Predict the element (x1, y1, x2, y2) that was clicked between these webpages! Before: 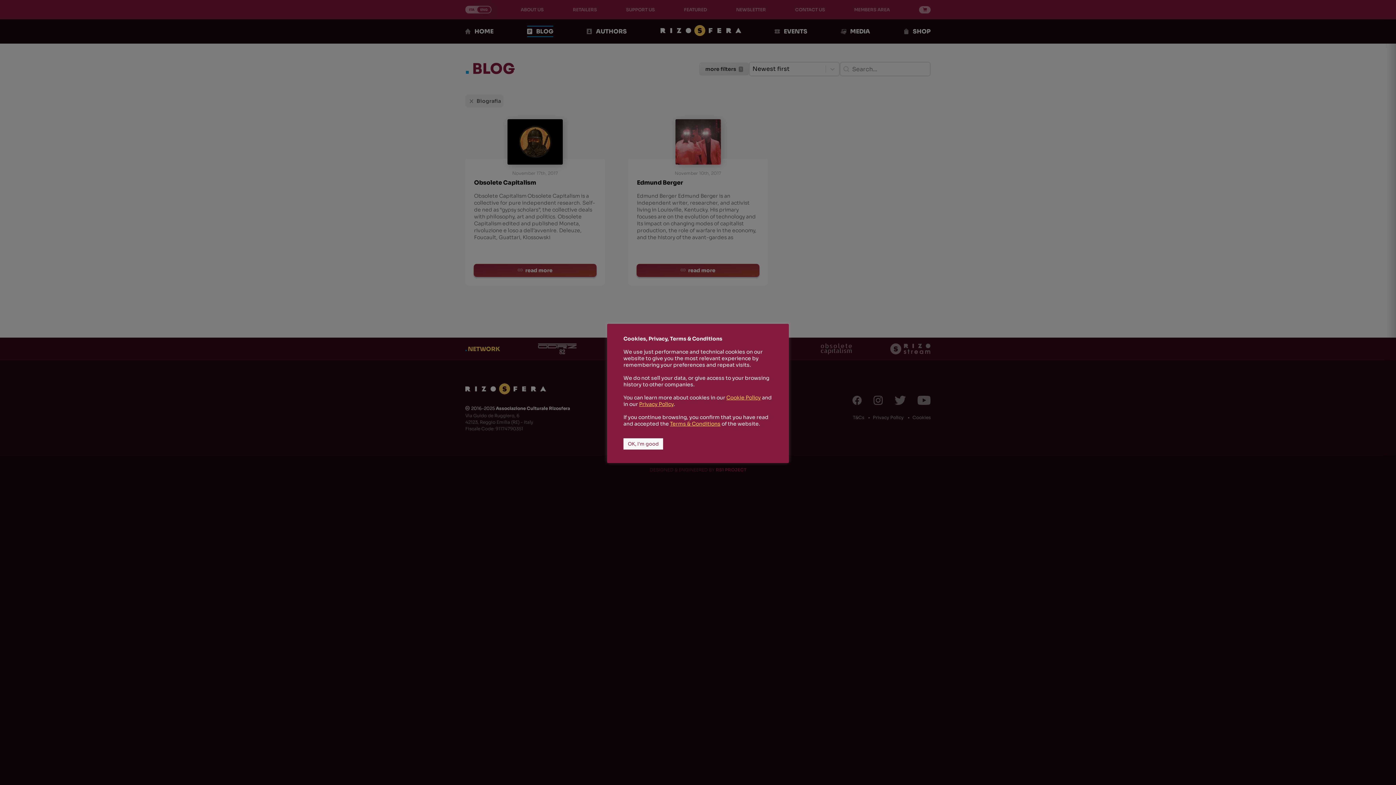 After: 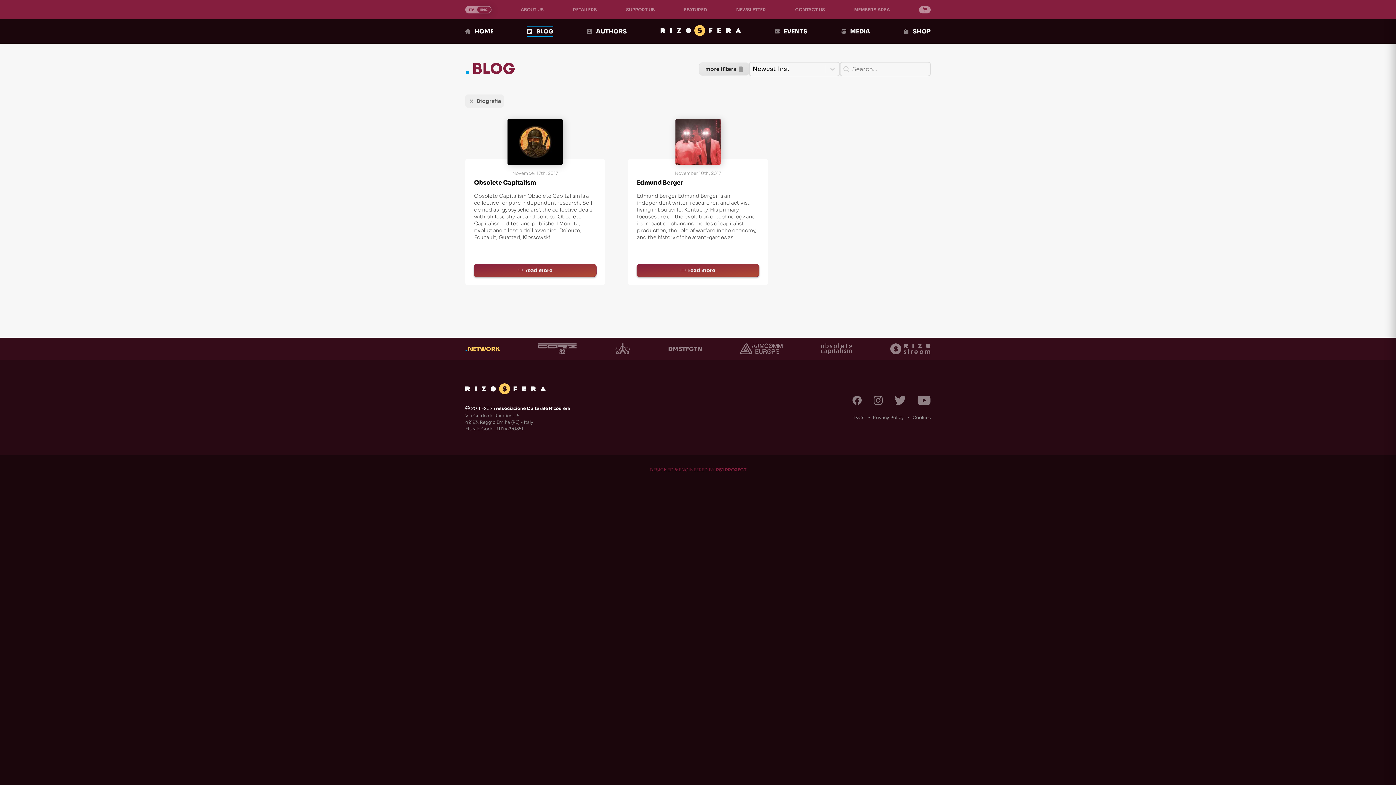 Action: bbox: (623, 438, 663, 449) label: OK, I'm good